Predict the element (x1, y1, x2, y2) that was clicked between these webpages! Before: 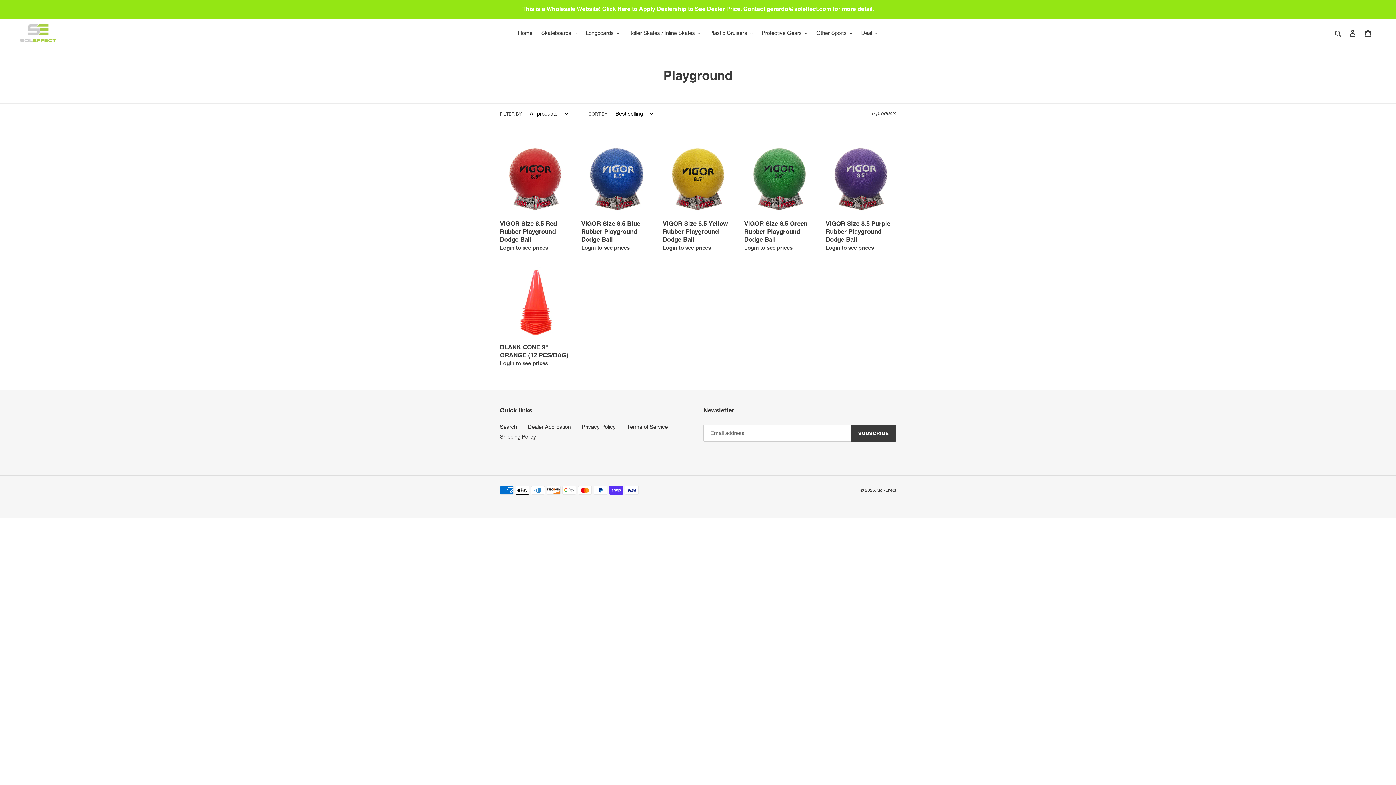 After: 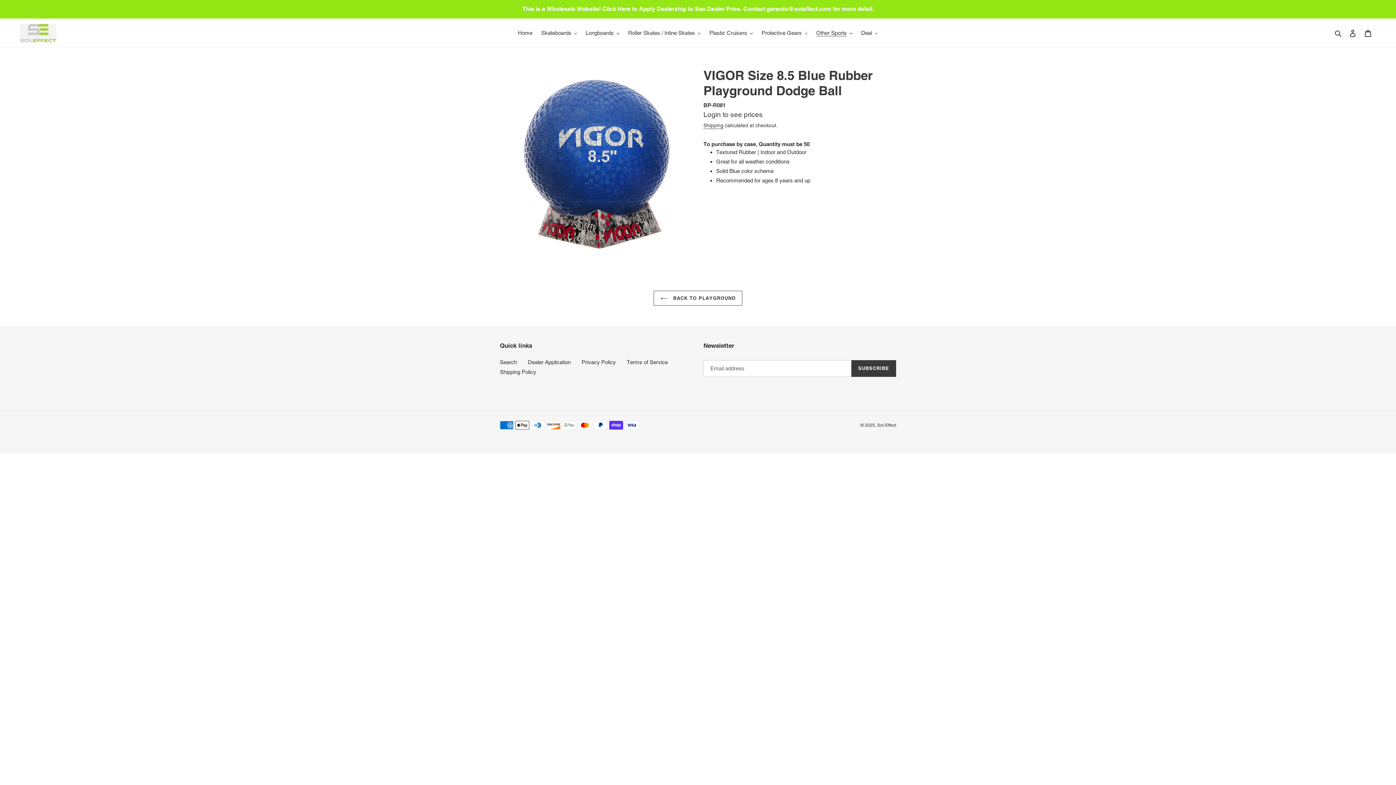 Action: label: VIGOR Size 8.5 Blue Rubber Playground Dodge Ball bbox: (581, 144, 652, 254)